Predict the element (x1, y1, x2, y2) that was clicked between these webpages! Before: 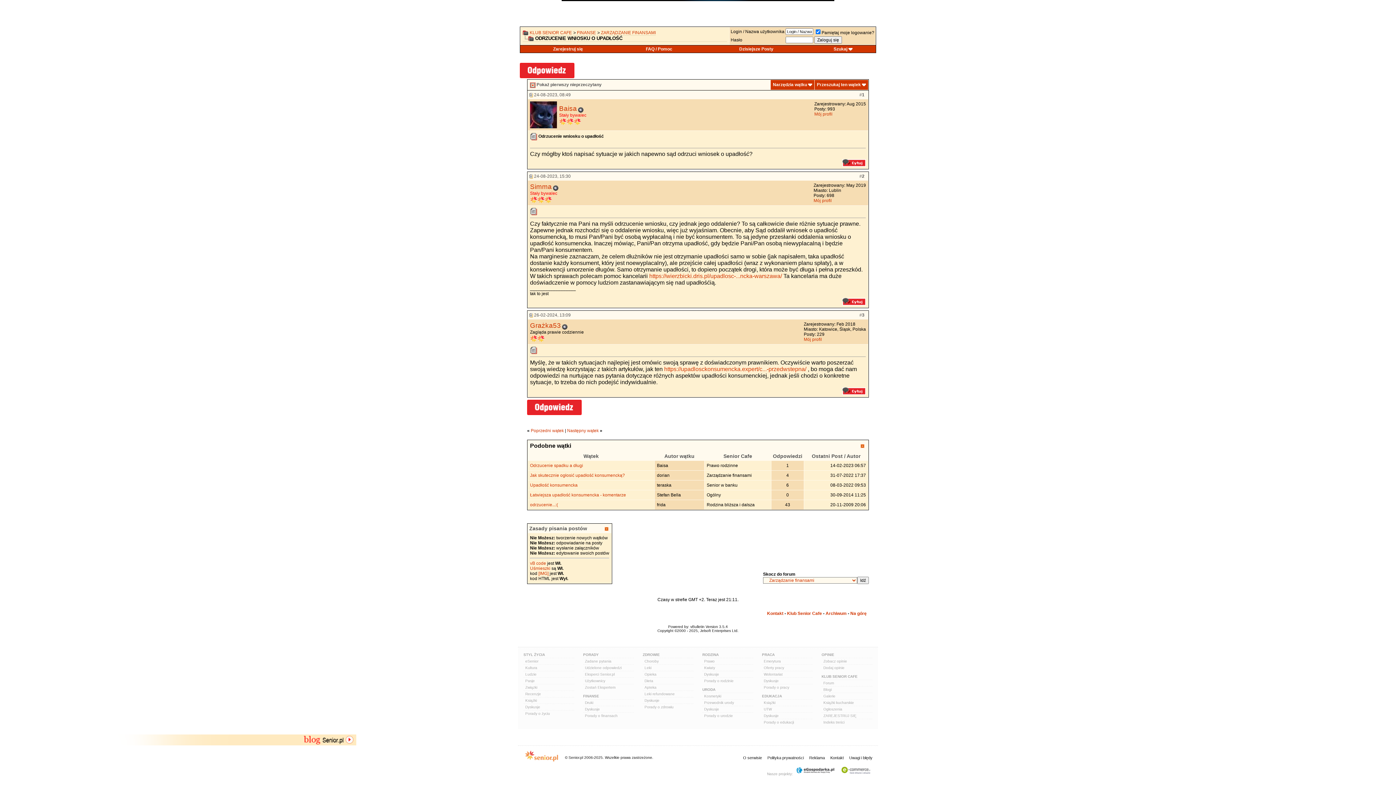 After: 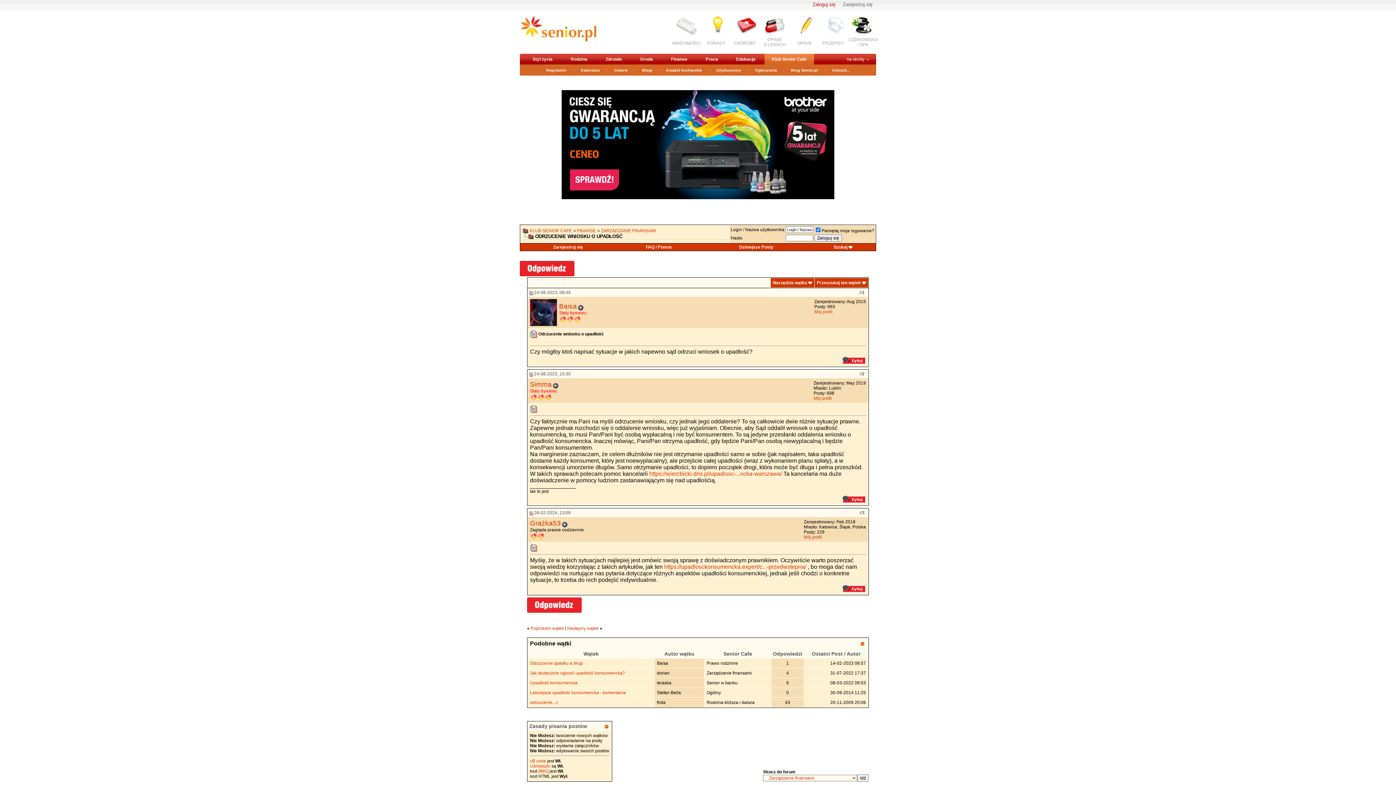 Action: bbox: (522, 35, 533, 41)